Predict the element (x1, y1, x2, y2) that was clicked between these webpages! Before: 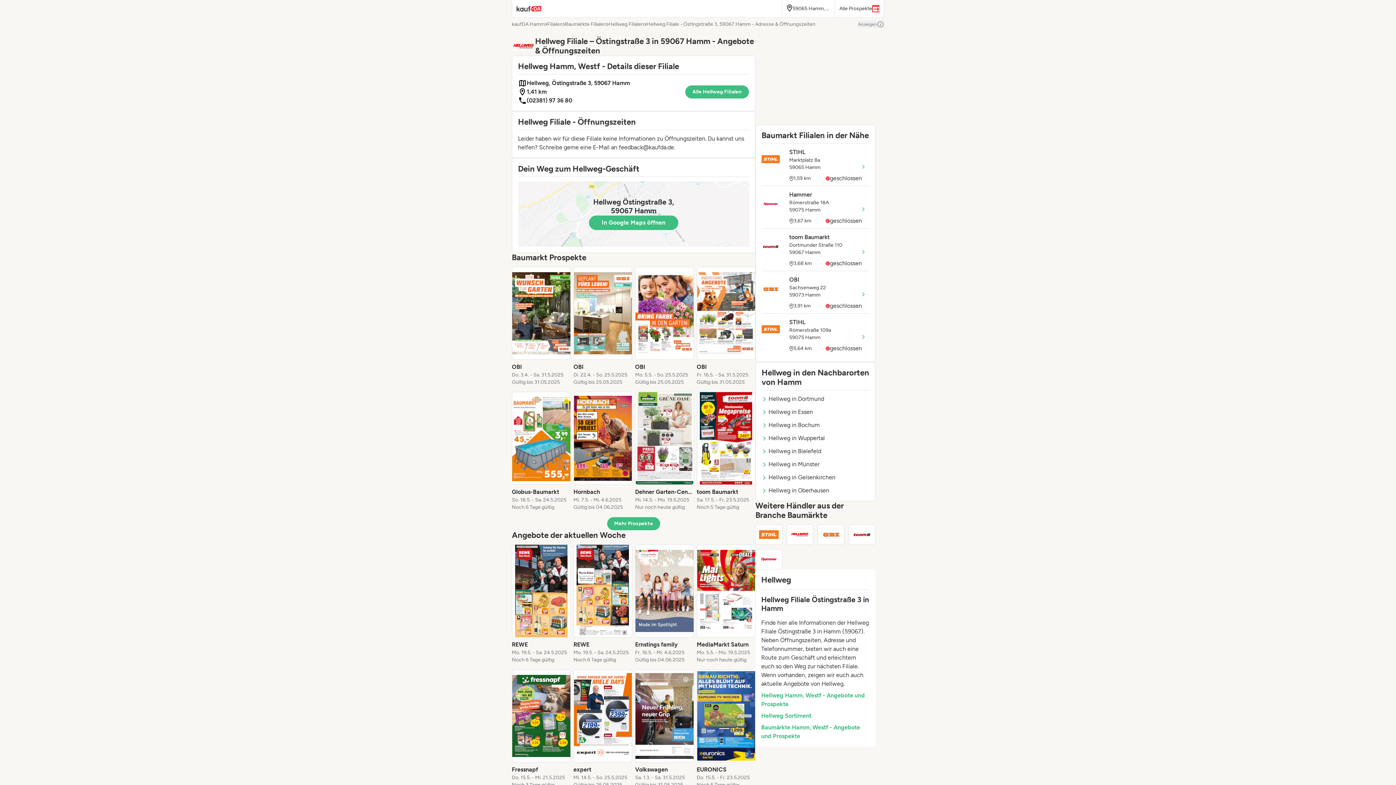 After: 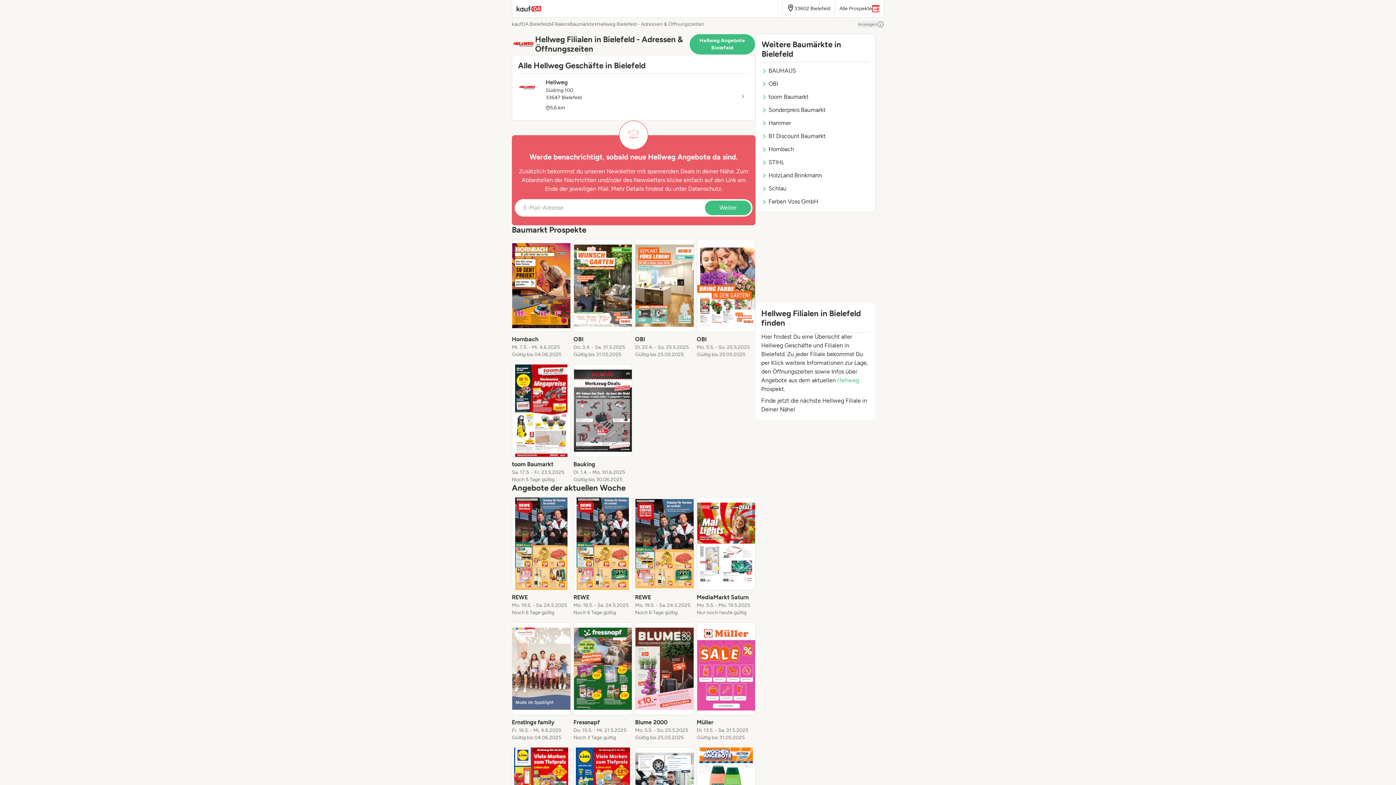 Action: bbox: (761, 447, 869, 456) label: Hellweg in Bielefeld